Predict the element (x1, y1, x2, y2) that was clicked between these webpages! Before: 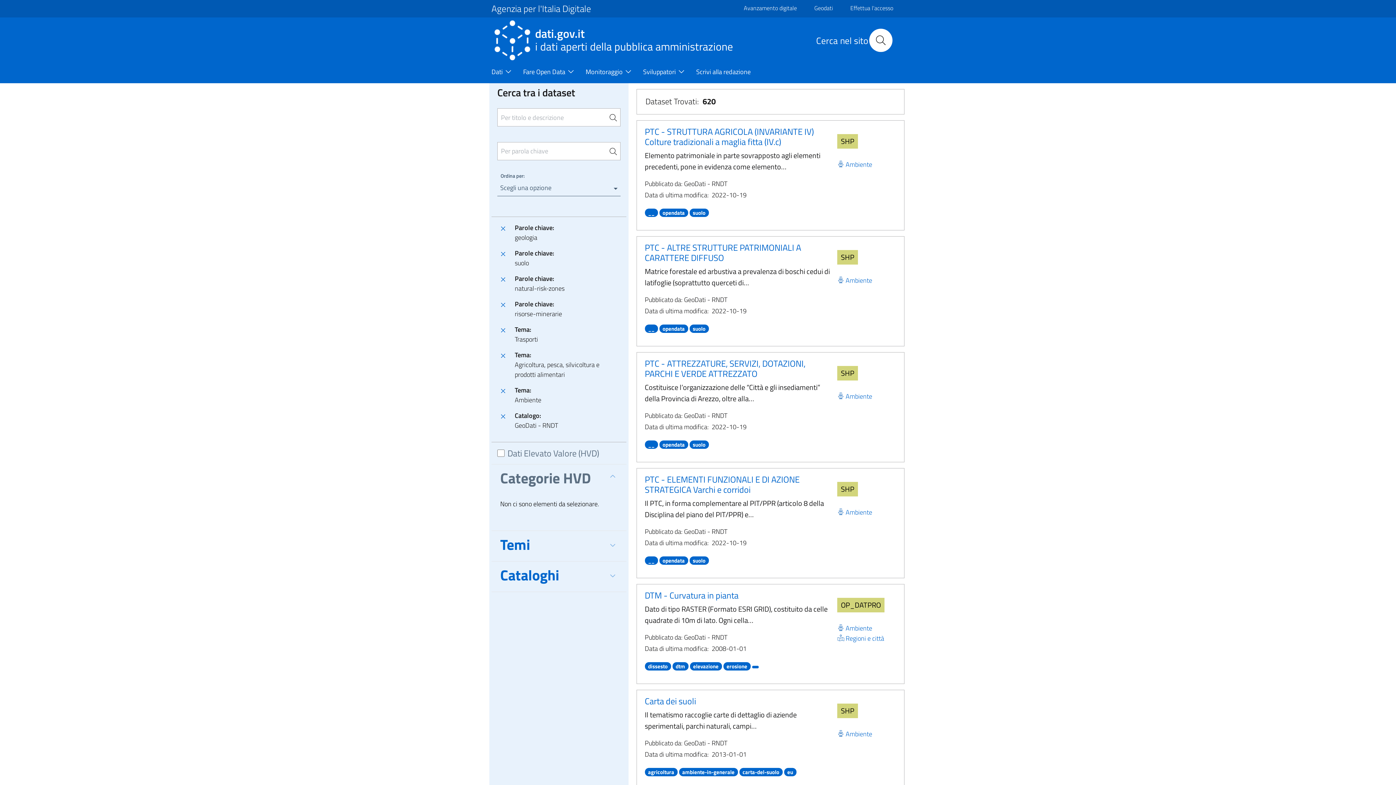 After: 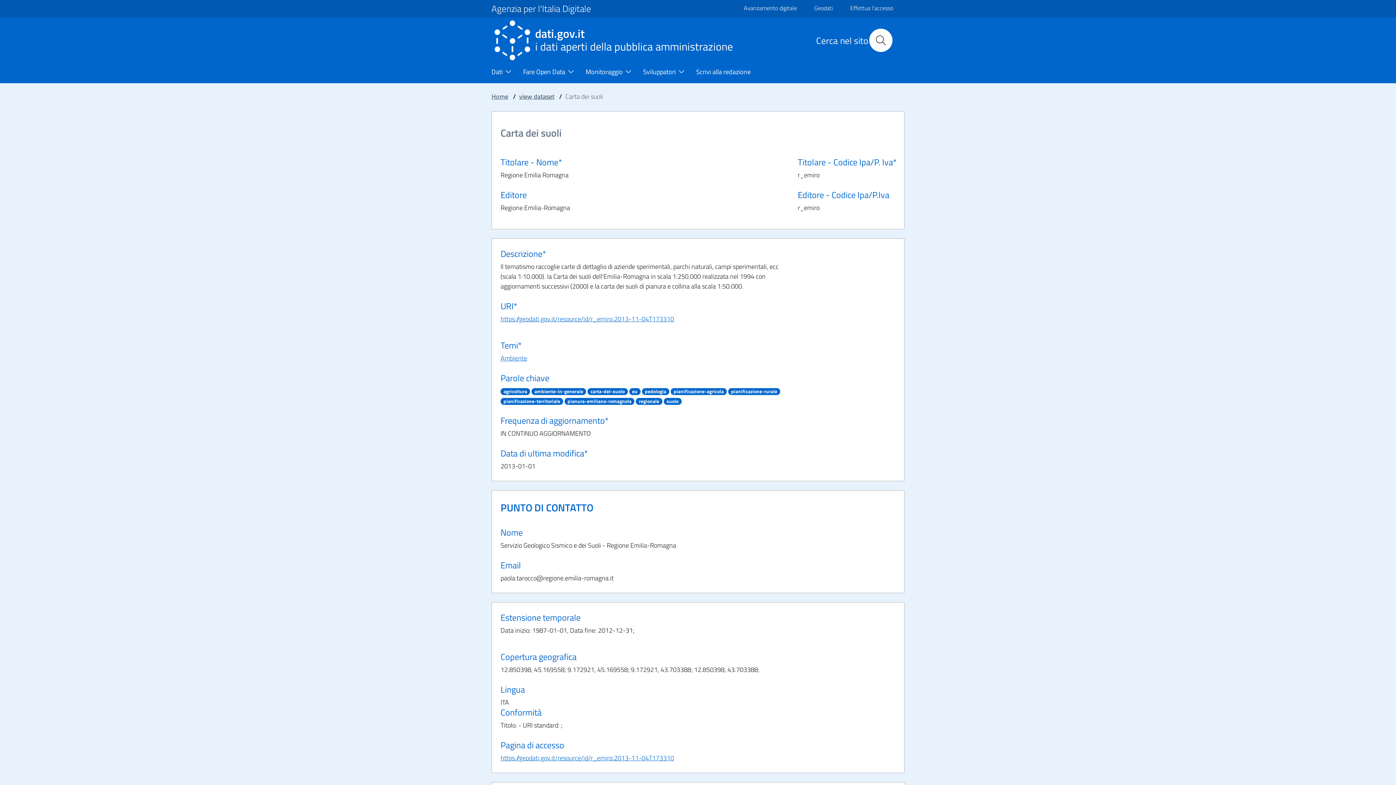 Action: bbox: (644, 694, 696, 708) label: Carta dei suoli